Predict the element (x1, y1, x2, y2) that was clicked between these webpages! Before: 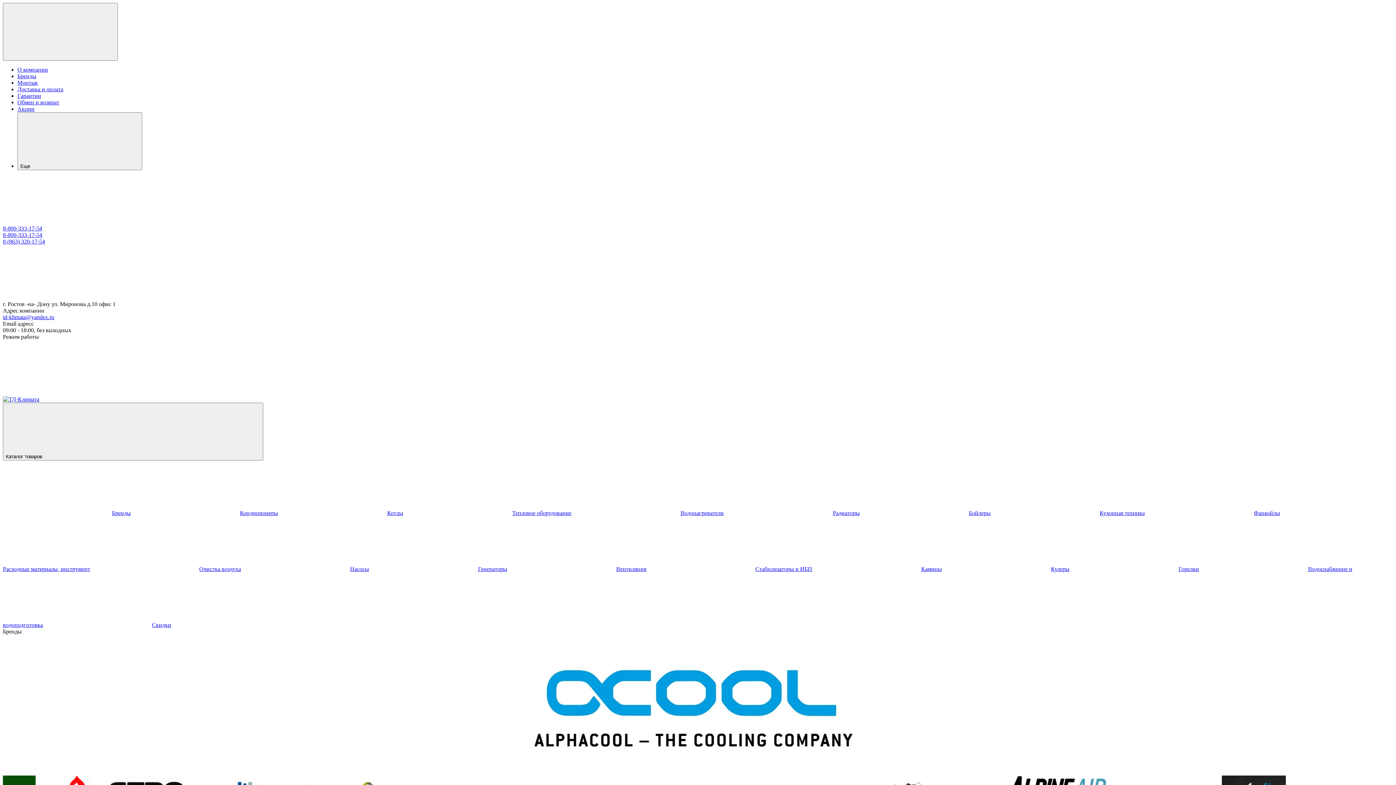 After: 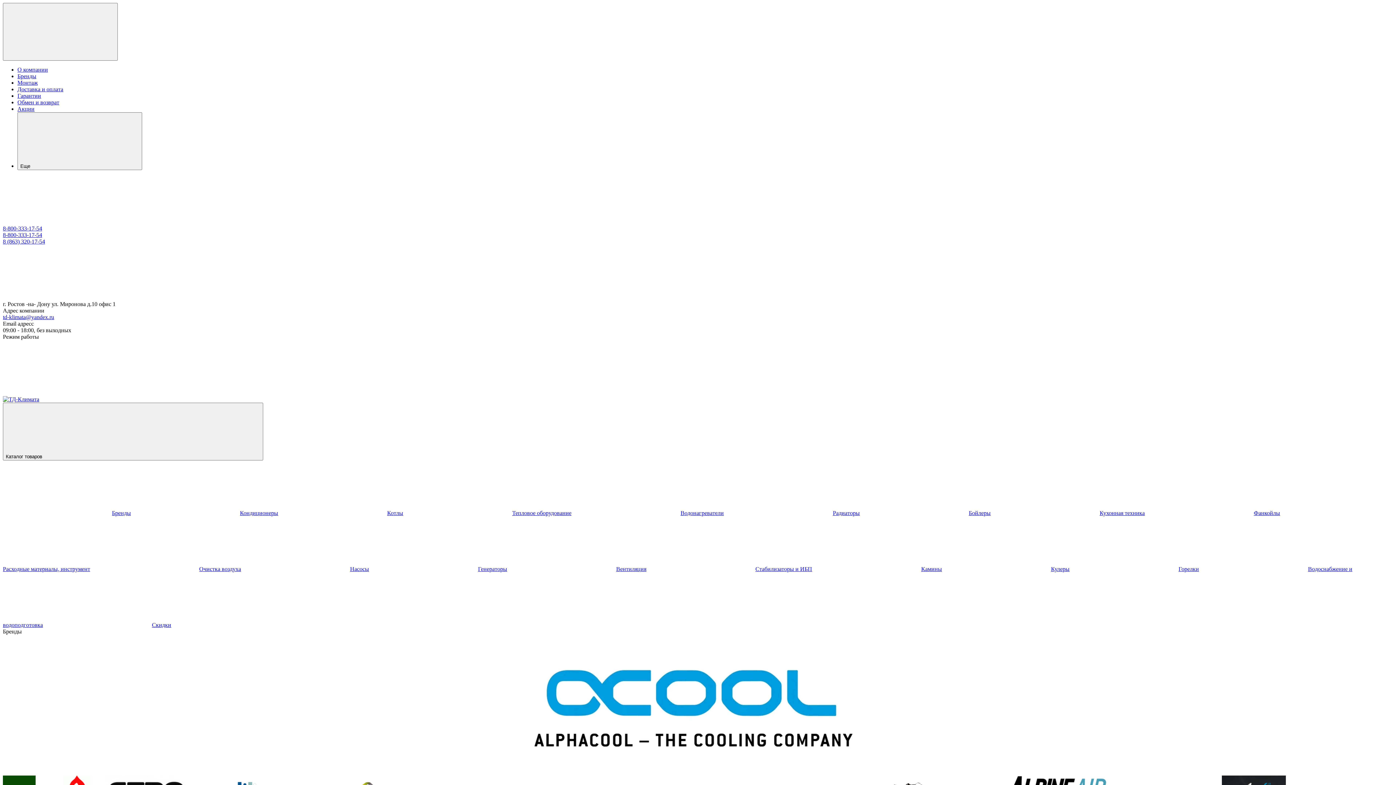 Action: label: Акции bbox: (17, 105, 34, 112)